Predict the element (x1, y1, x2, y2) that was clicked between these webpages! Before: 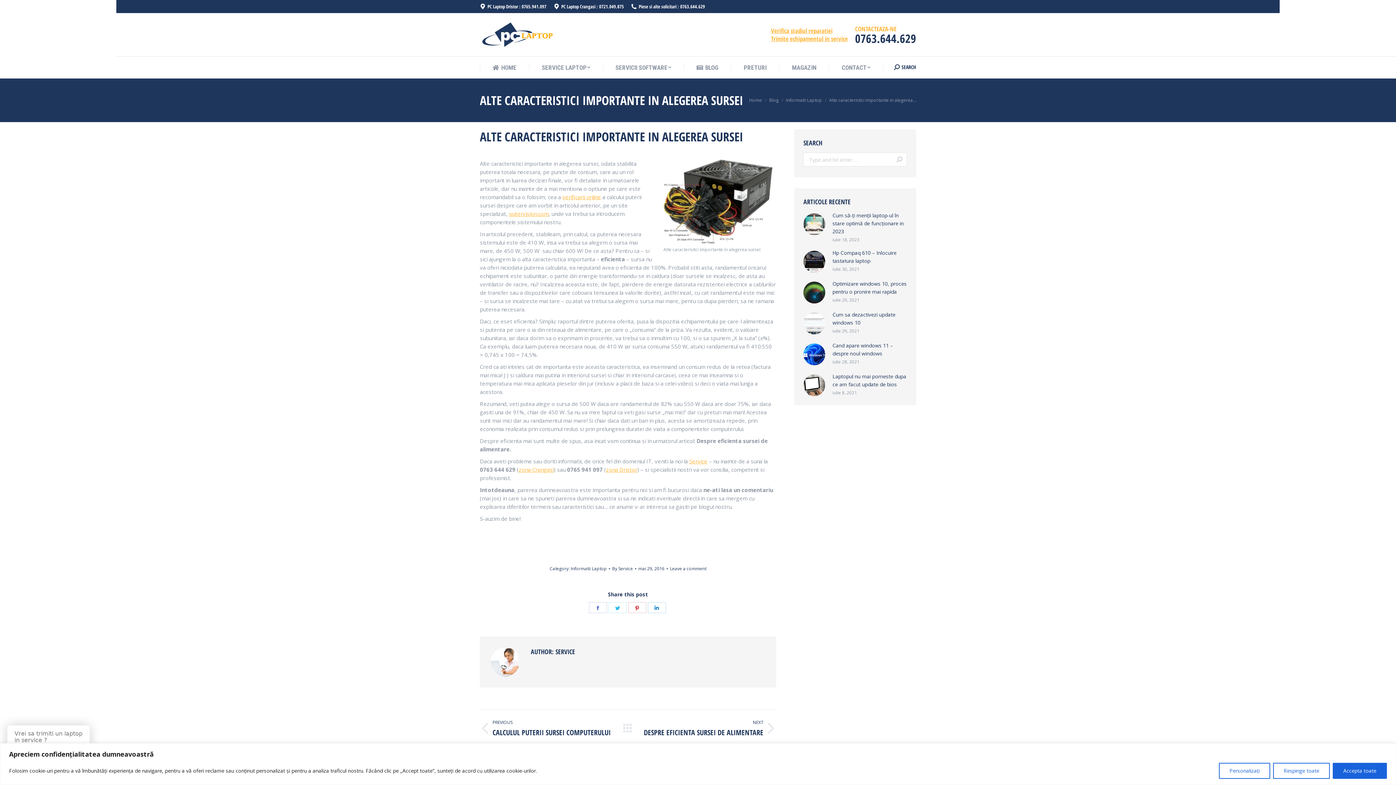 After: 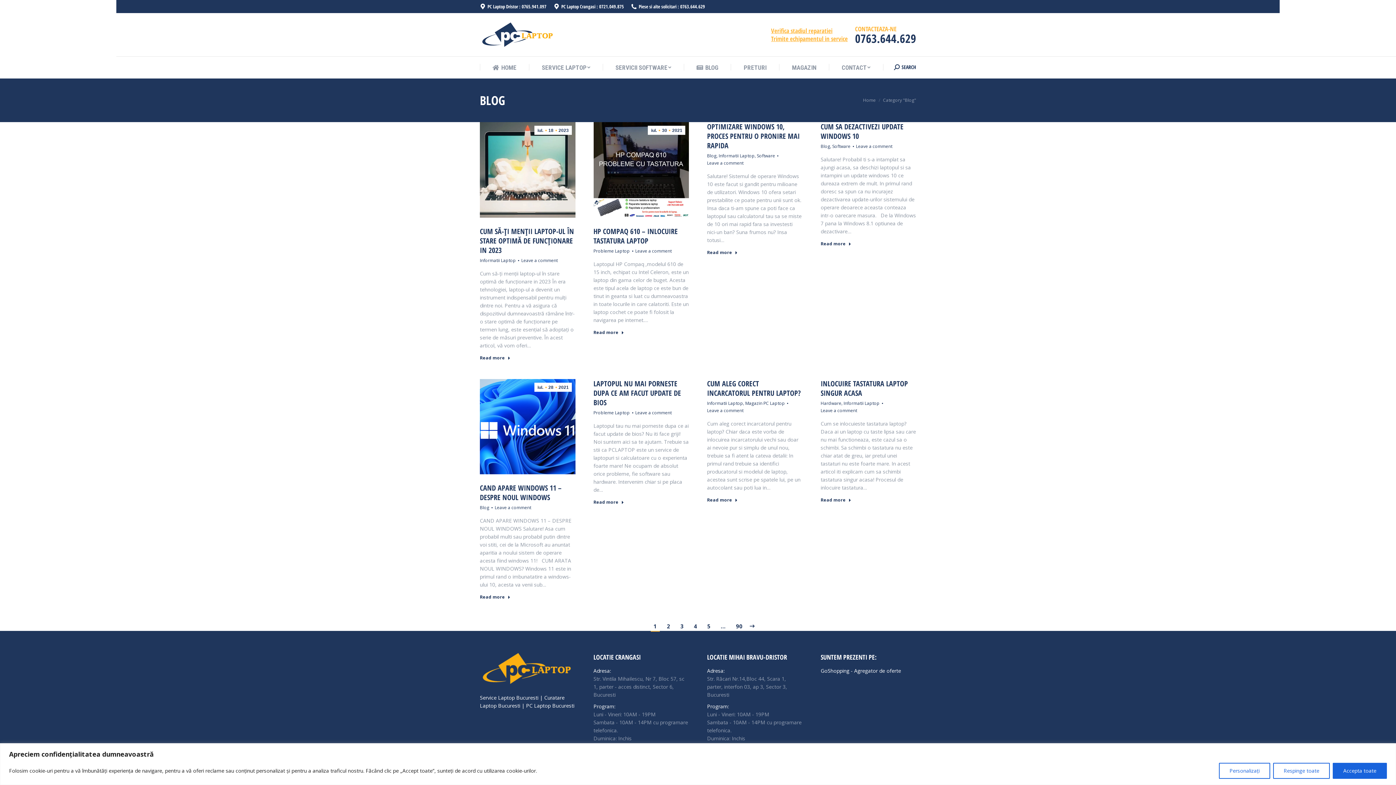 Action: label: Blog bbox: (769, 97, 778, 103)